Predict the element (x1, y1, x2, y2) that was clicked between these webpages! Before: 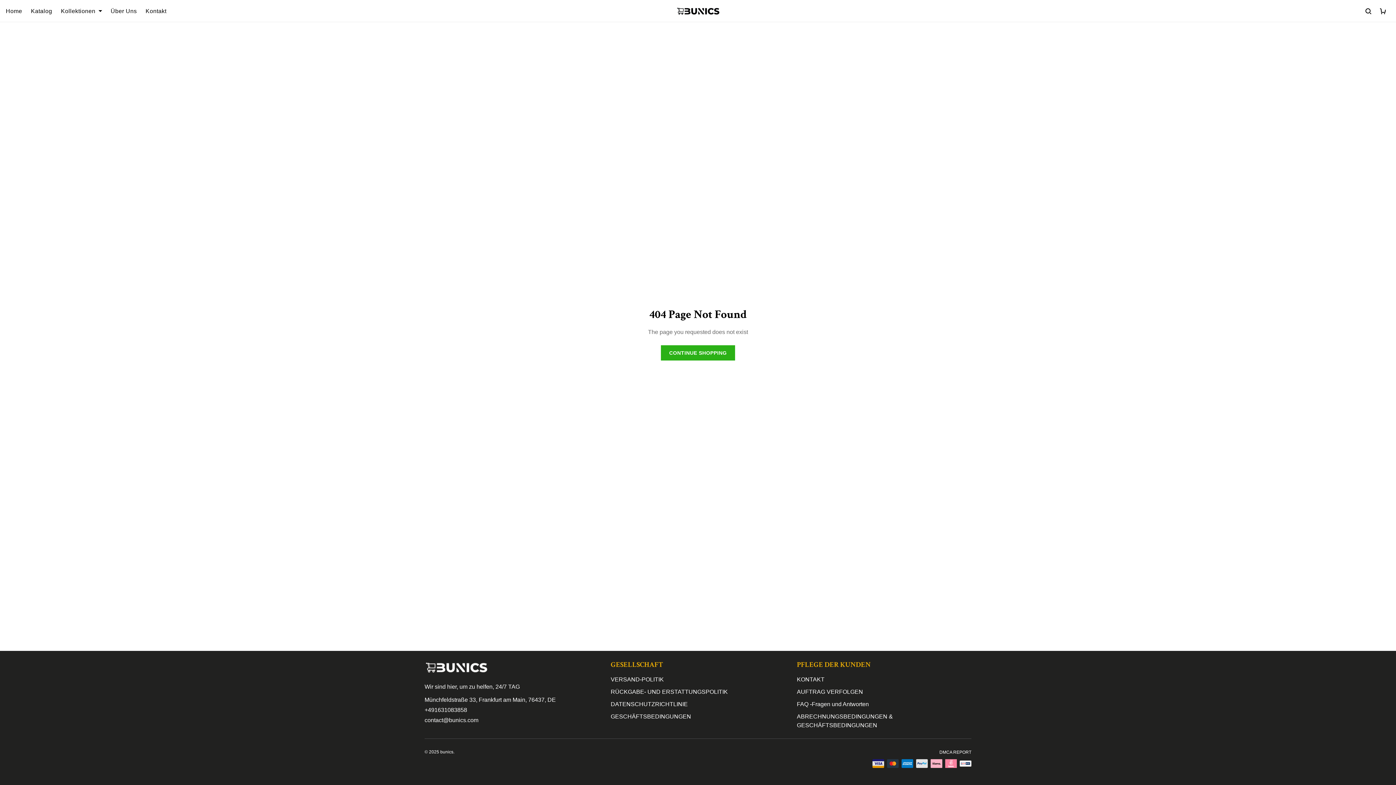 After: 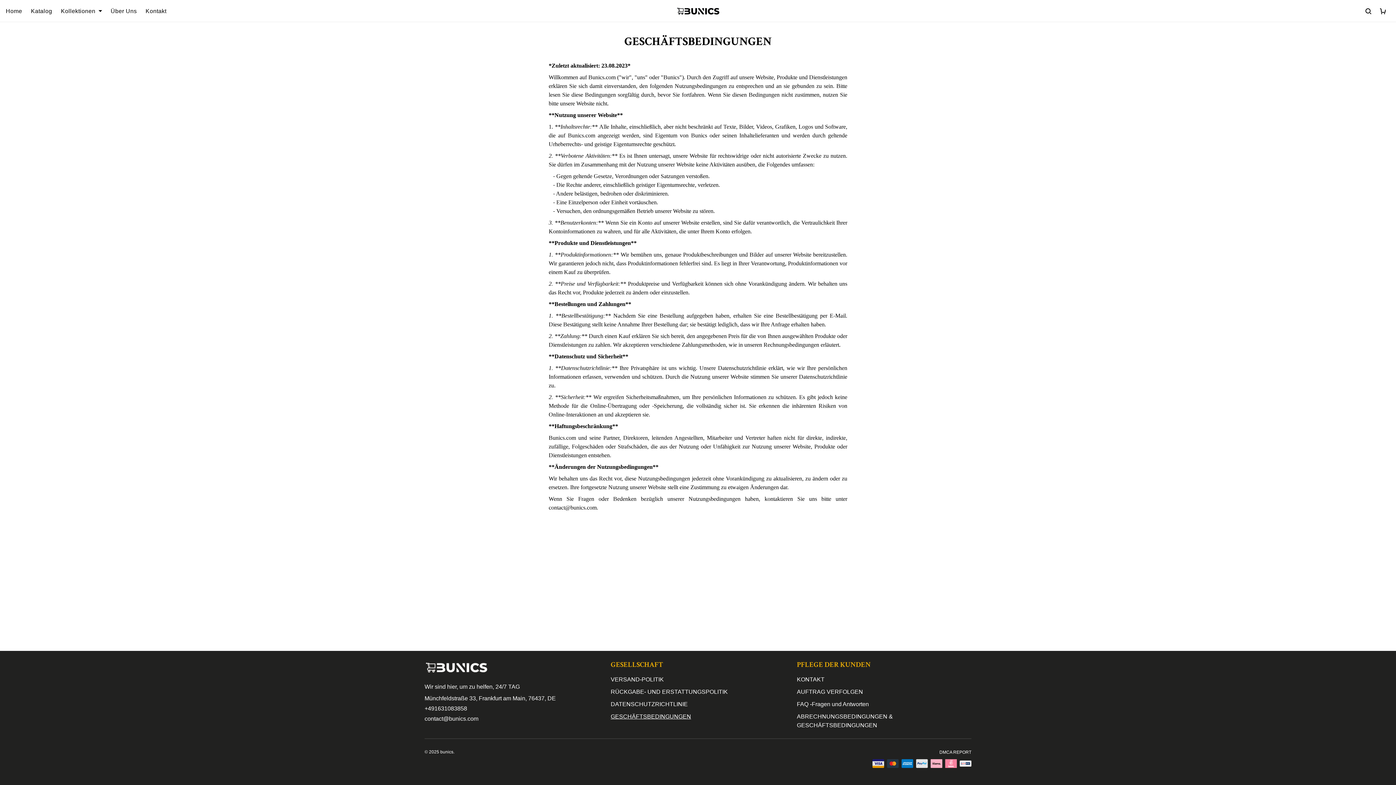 Action: label: GESCHÄFTSBEDINGUNGEN bbox: (610, 713, 691, 720)